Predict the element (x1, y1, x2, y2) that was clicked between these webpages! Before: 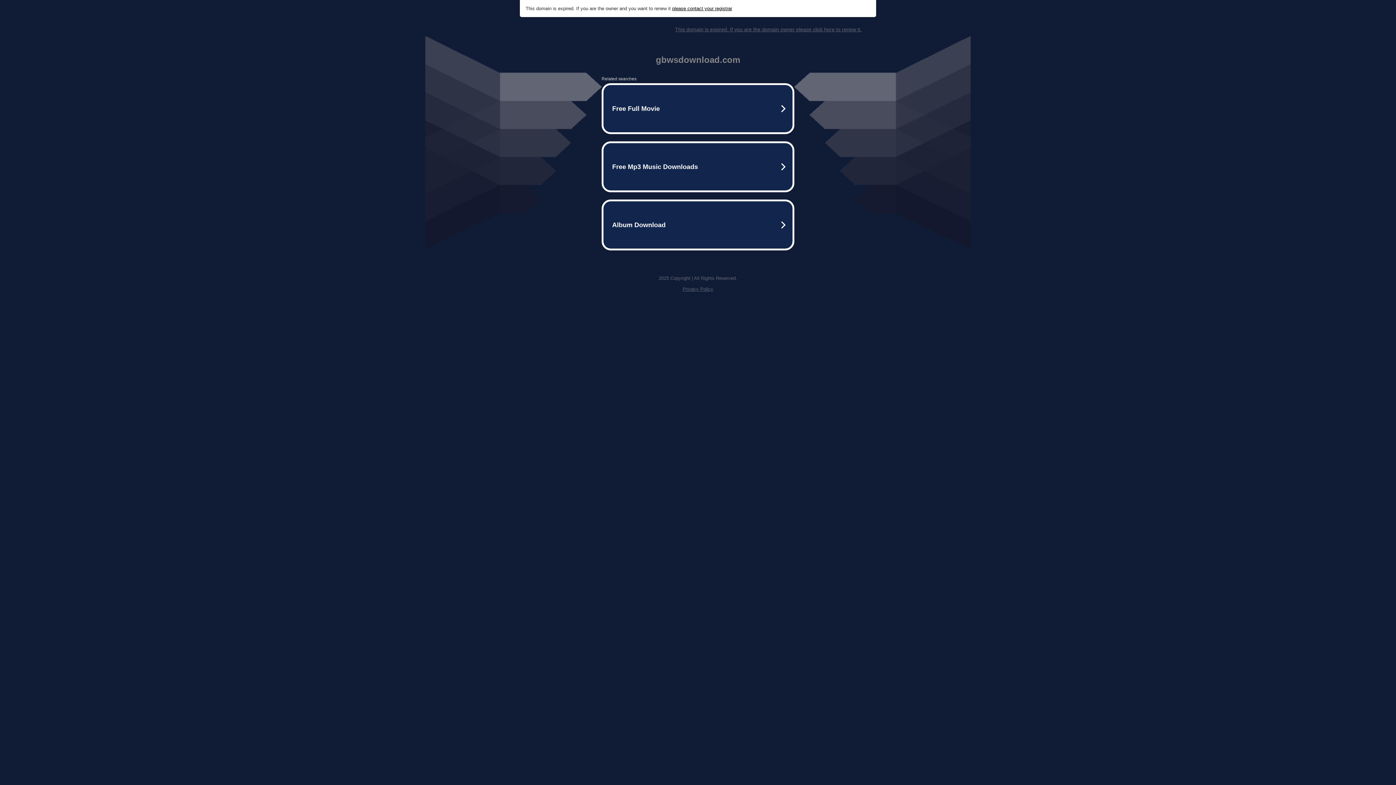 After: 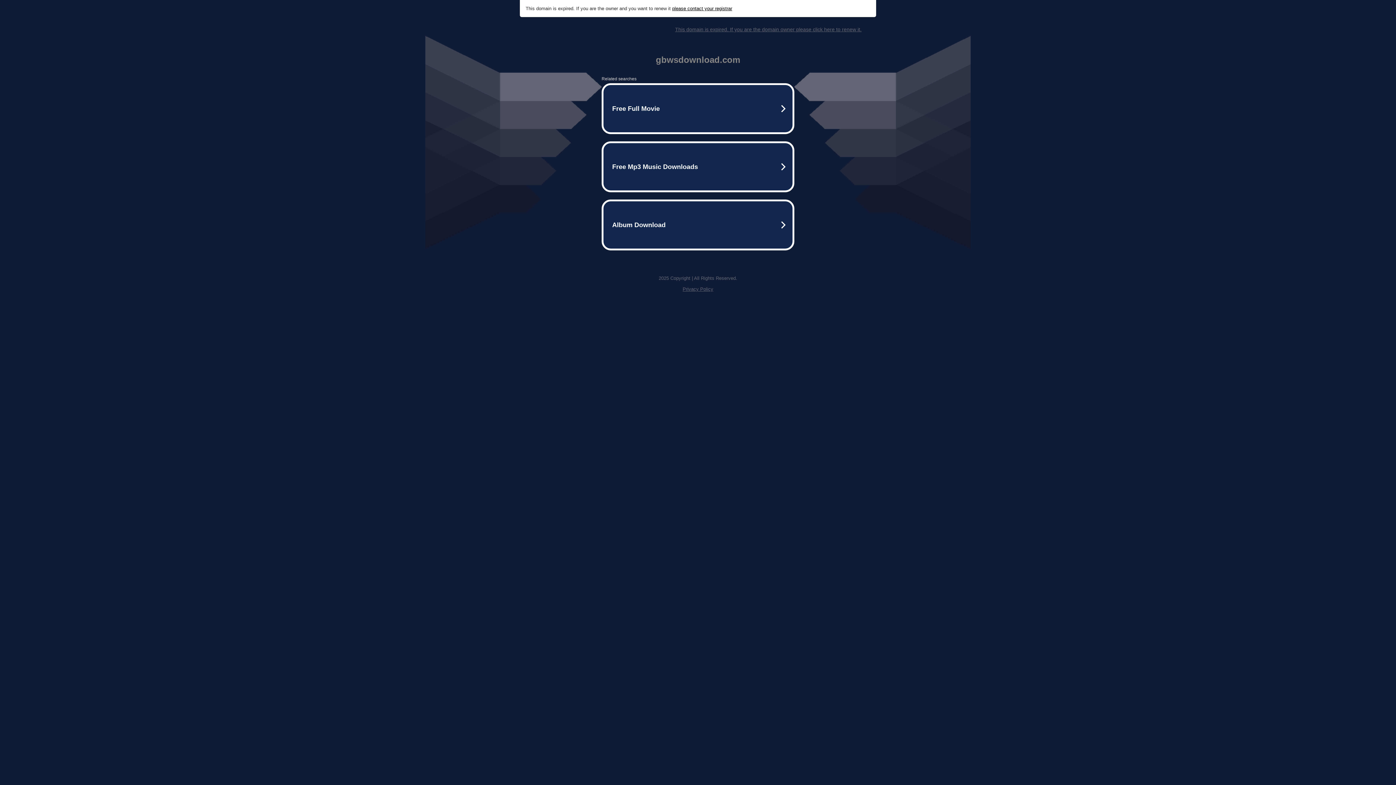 Action: label: Privacy Policy bbox: (682, 286, 713, 292)